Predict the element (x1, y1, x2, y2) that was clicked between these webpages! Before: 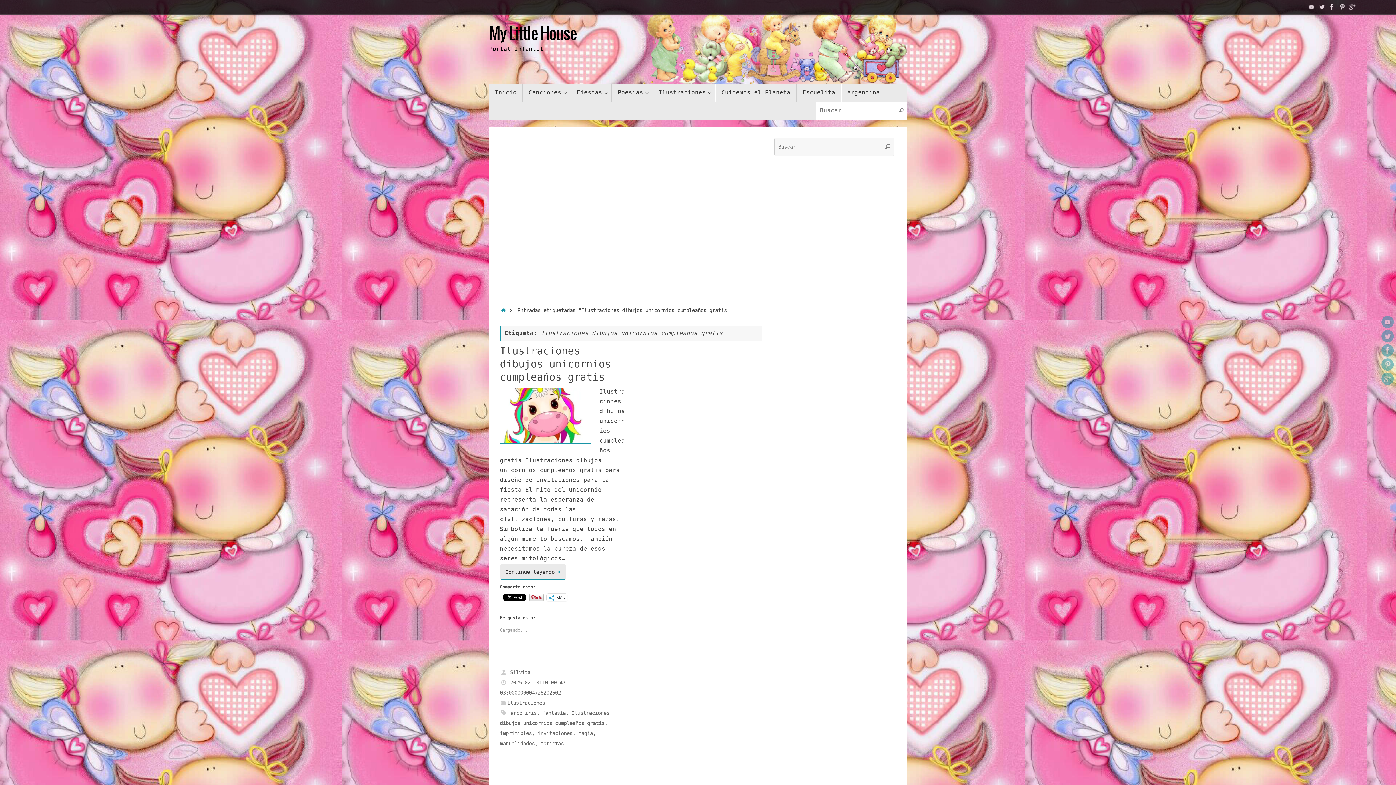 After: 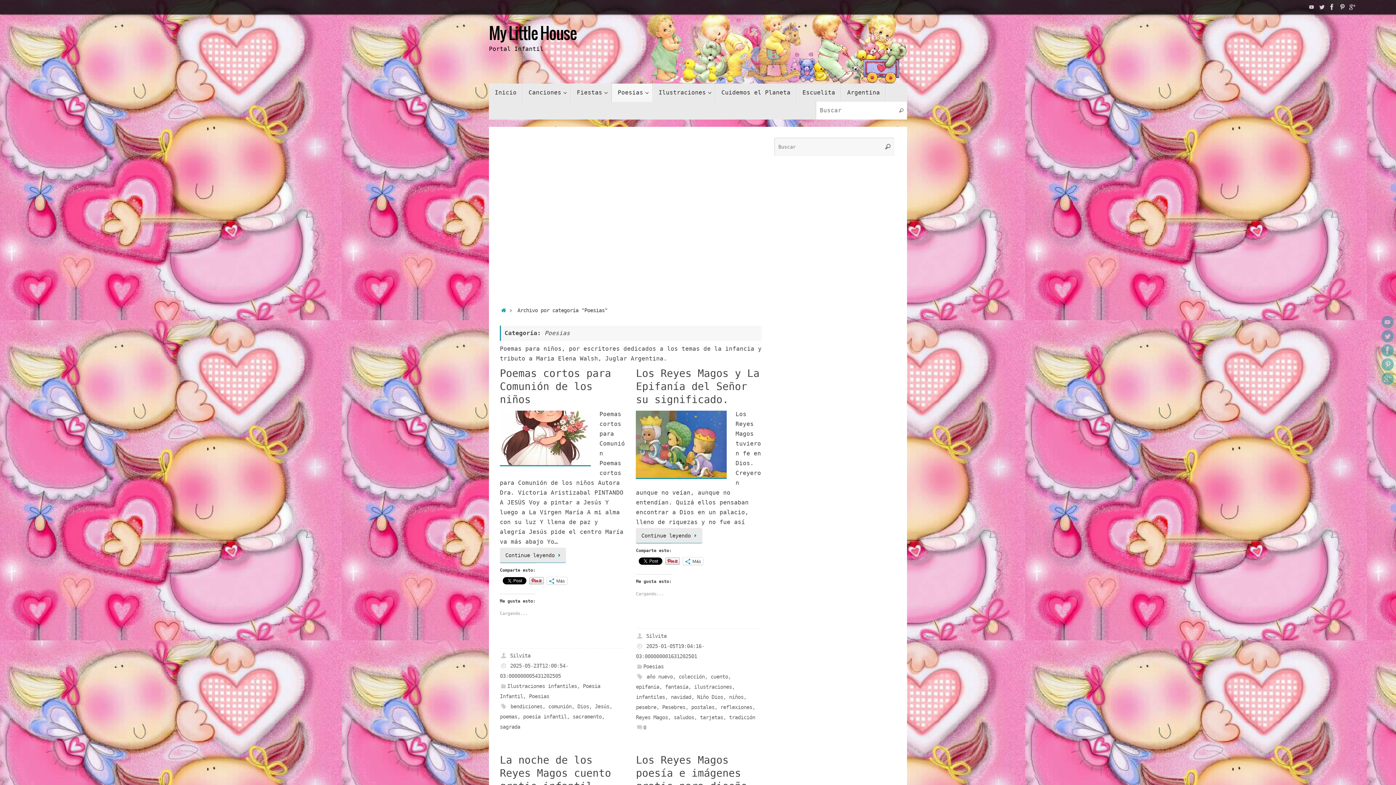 Action: bbox: (612, 83, 653, 101) label: Poesias